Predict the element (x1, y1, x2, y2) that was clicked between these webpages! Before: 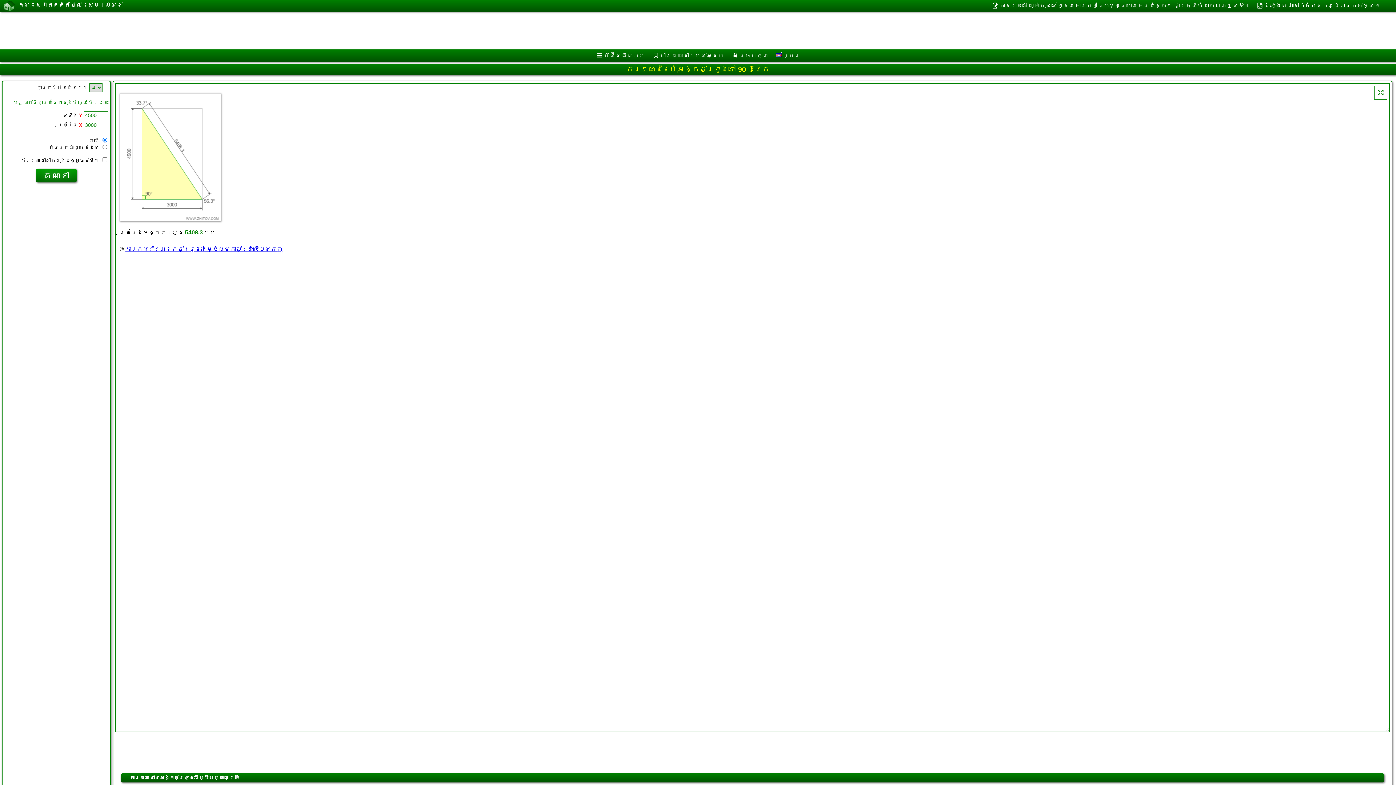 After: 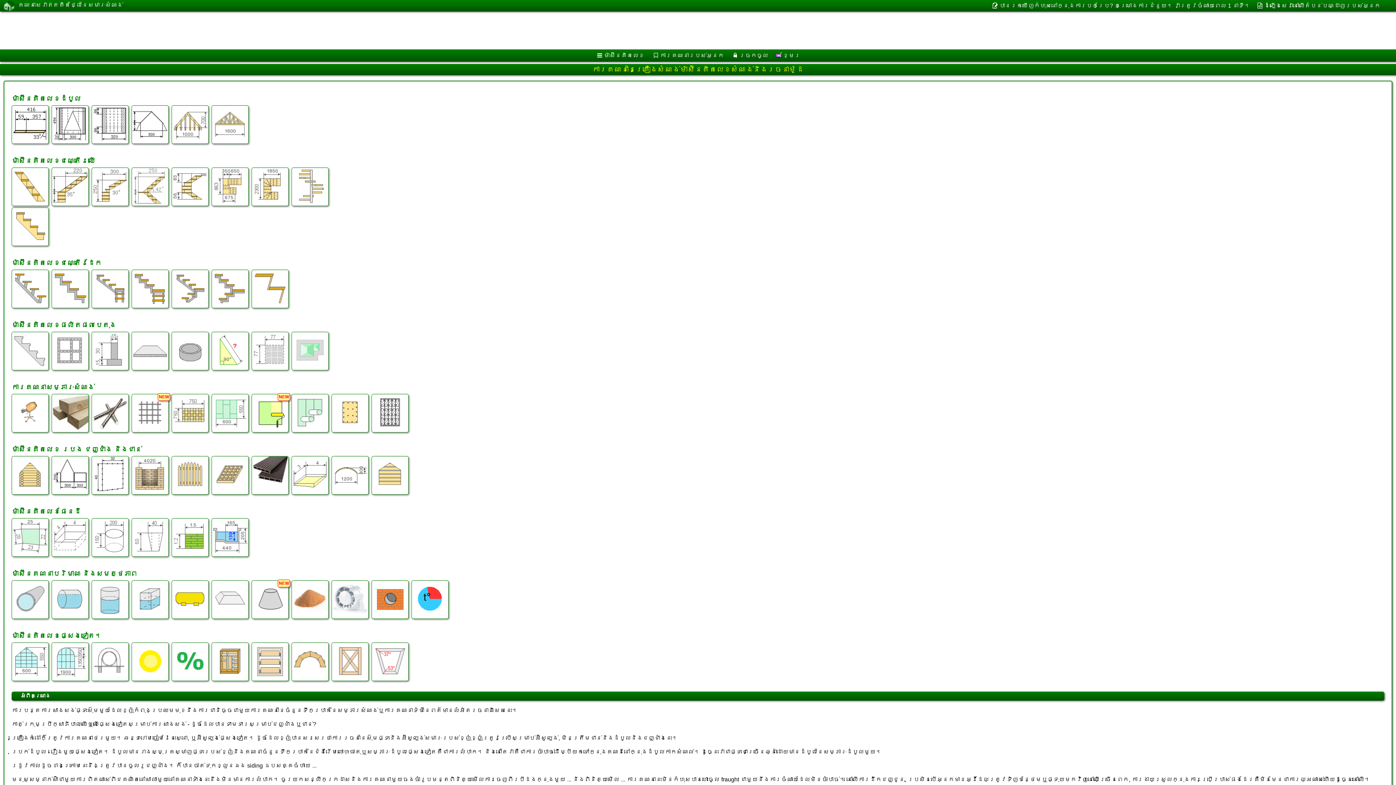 Action: bbox: (18, 1, 122, 9) label: គណនាសេវាឥតគិតថ្លៃនៃសមារៈសំណង់